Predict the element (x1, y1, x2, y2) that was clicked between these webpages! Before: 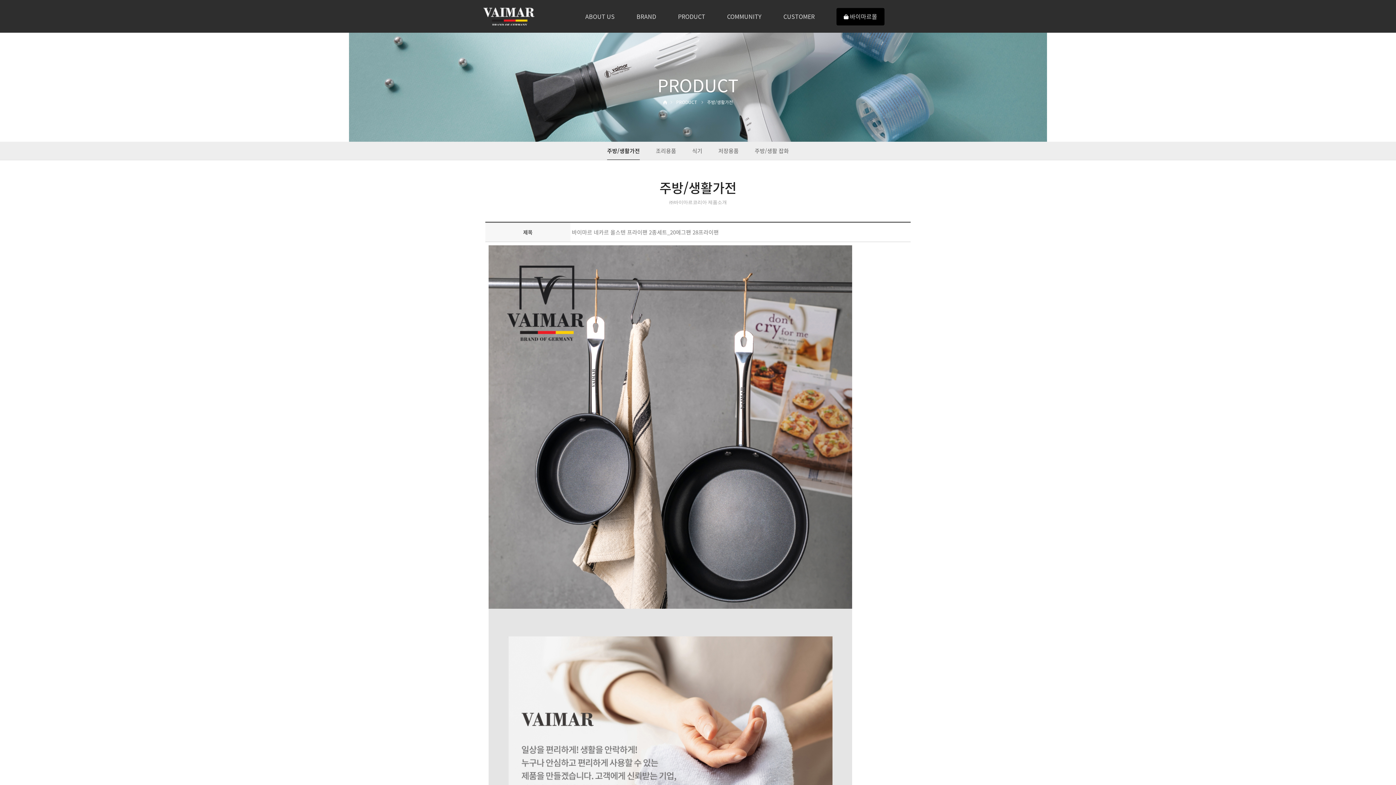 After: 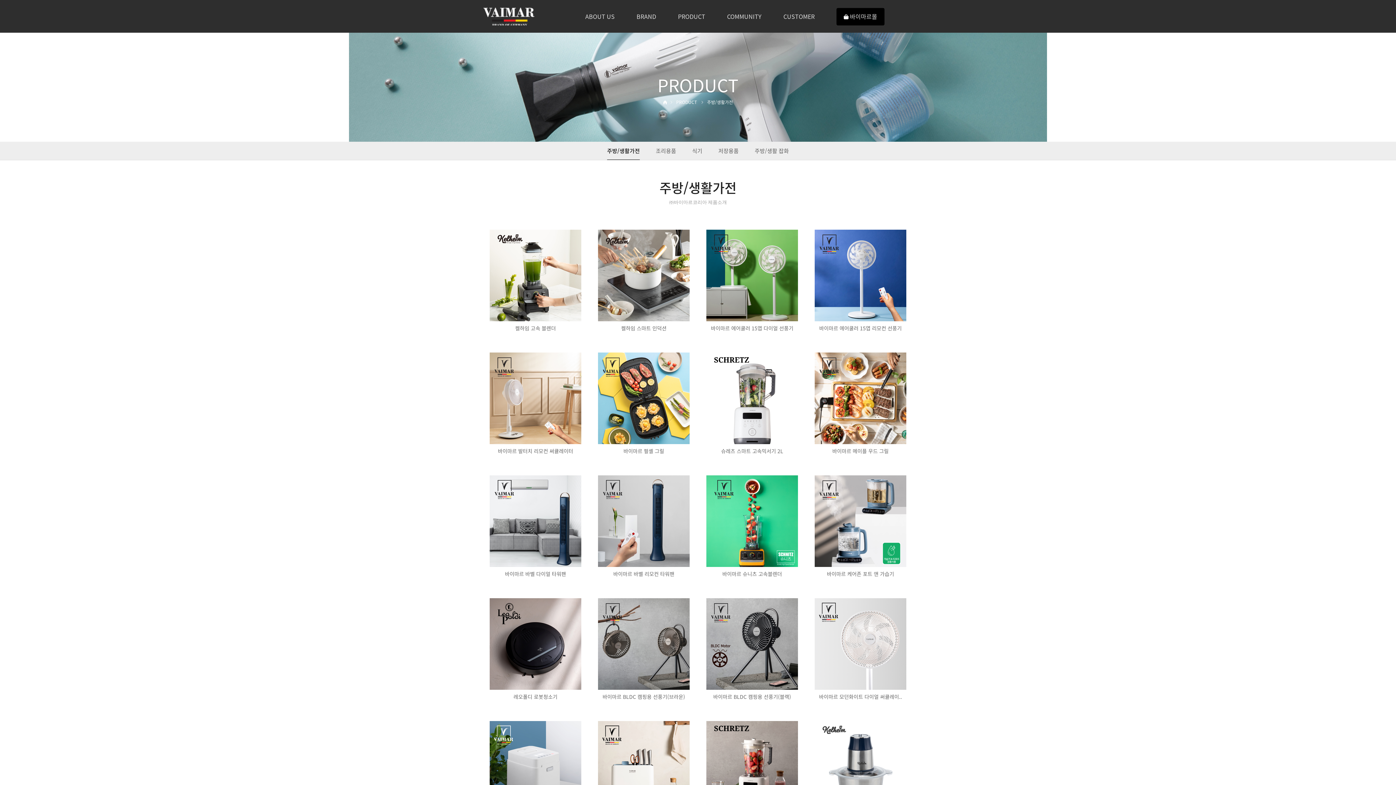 Action: bbox: (607, 141, 640, 159) label: 주방/생활가전